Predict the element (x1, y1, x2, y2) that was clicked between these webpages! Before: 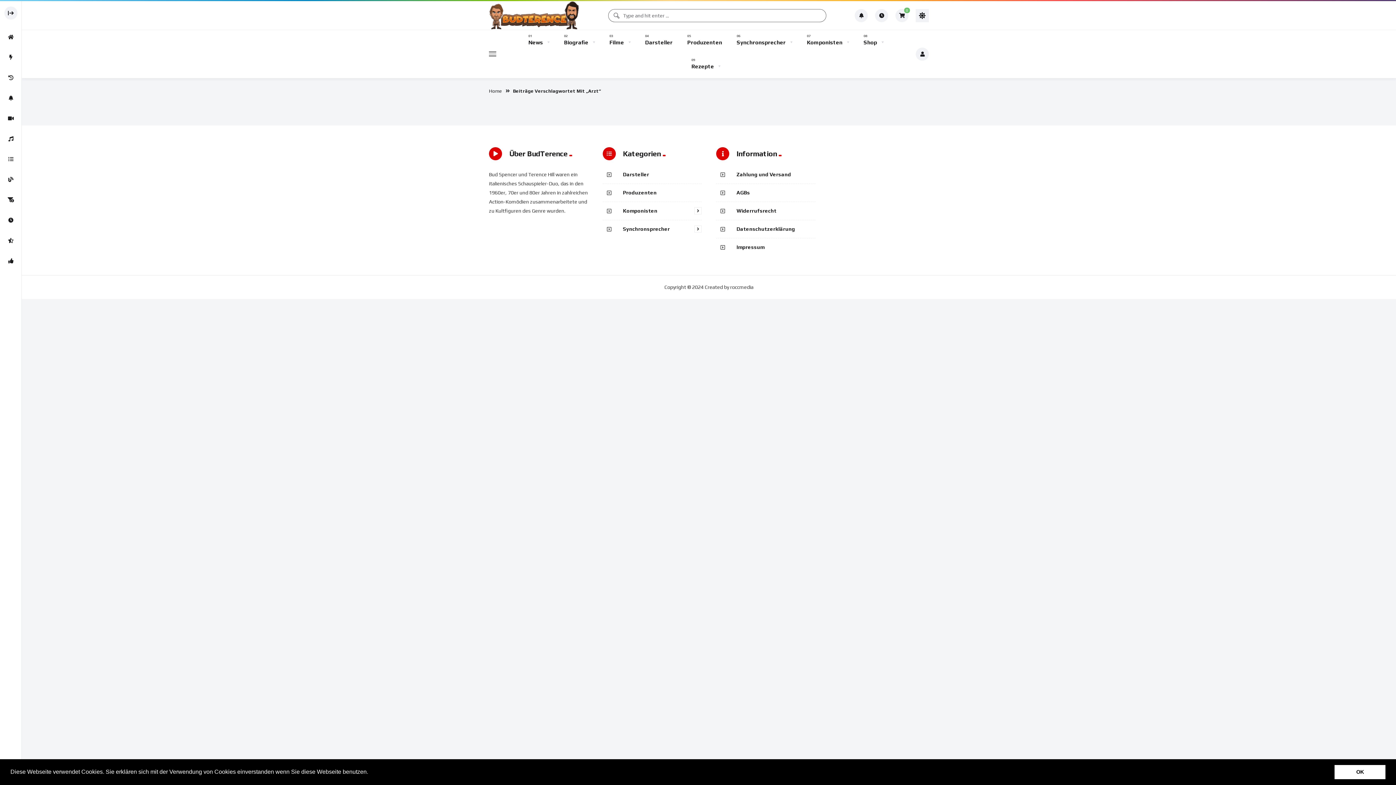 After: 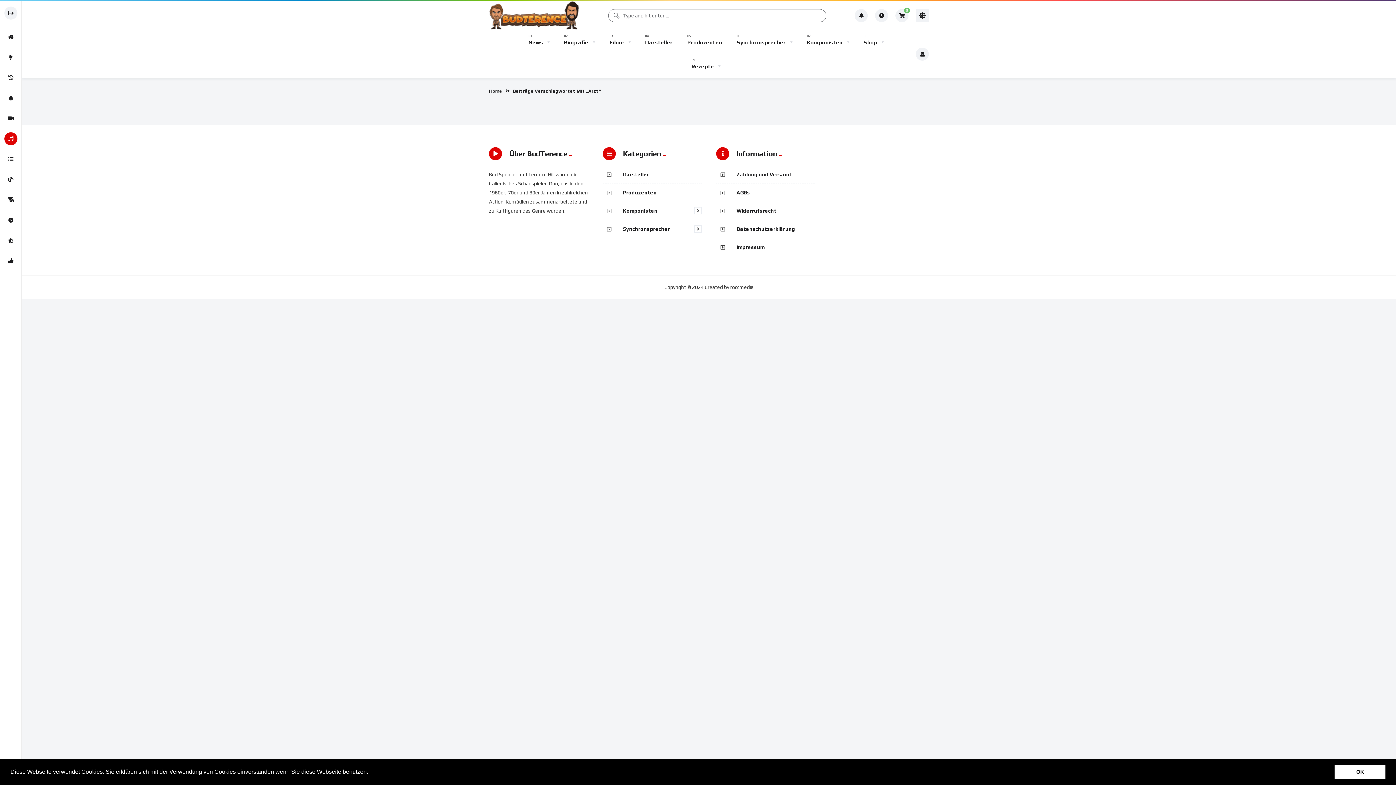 Action: bbox: (0, 128, 21, 149)